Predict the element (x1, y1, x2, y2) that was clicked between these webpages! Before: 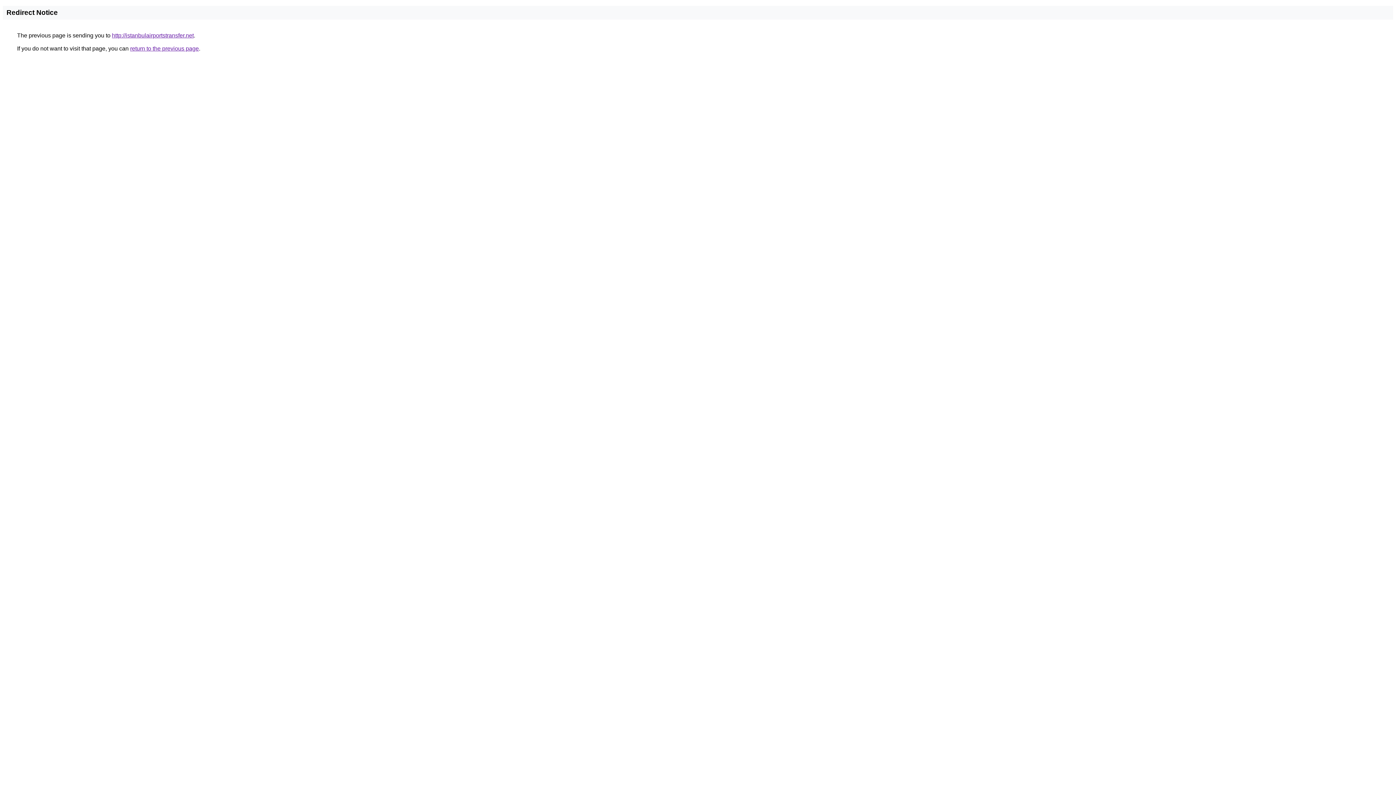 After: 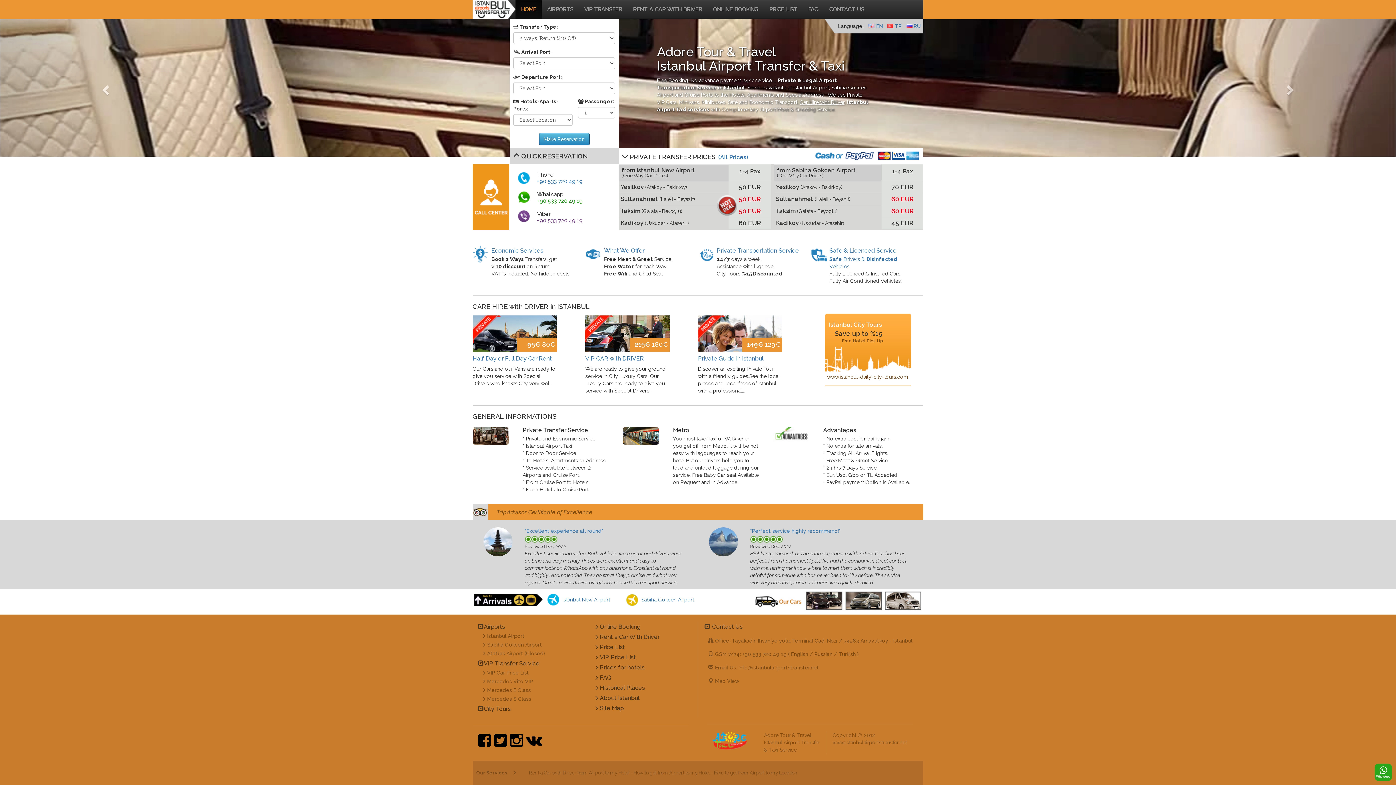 Action: label: http://istanbulairportstransfer.net bbox: (112, 32, 193, 38)